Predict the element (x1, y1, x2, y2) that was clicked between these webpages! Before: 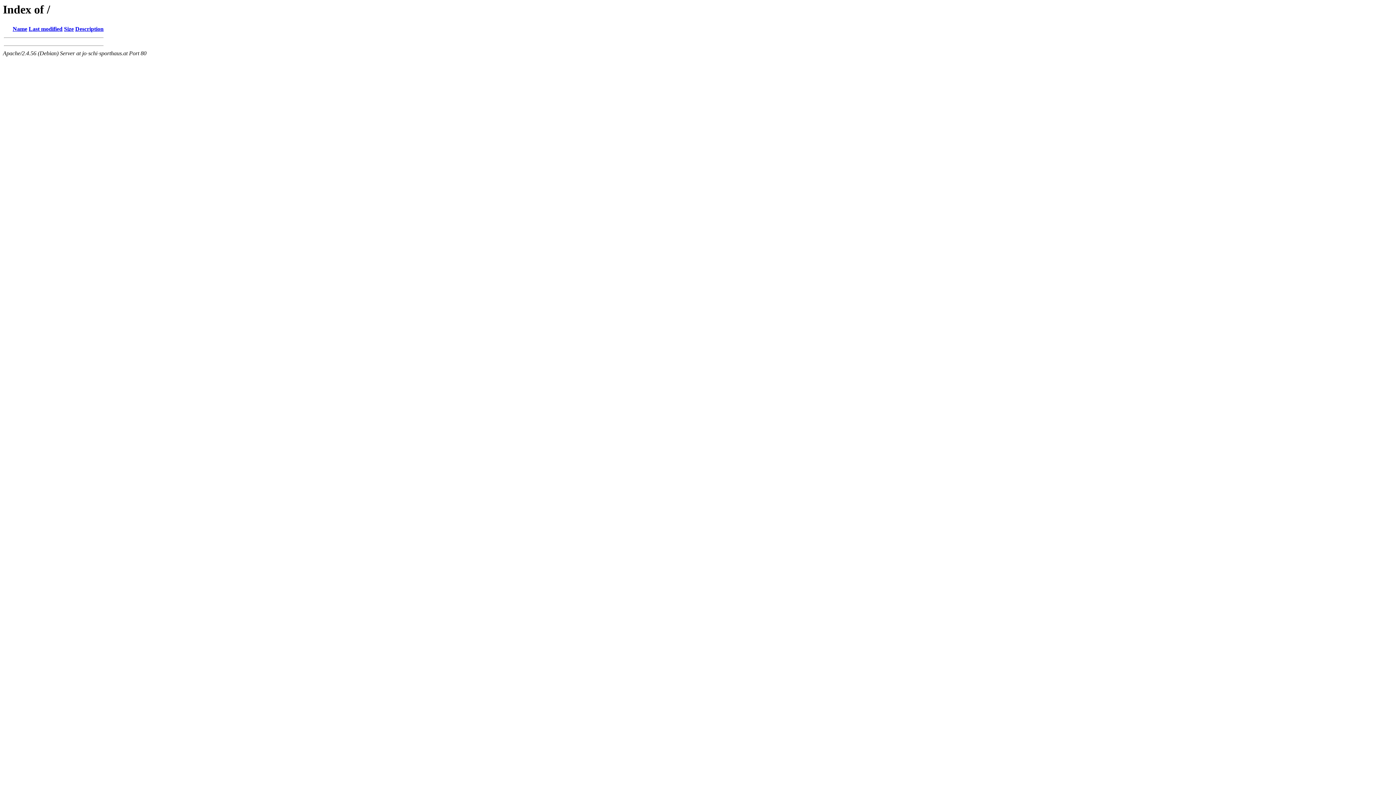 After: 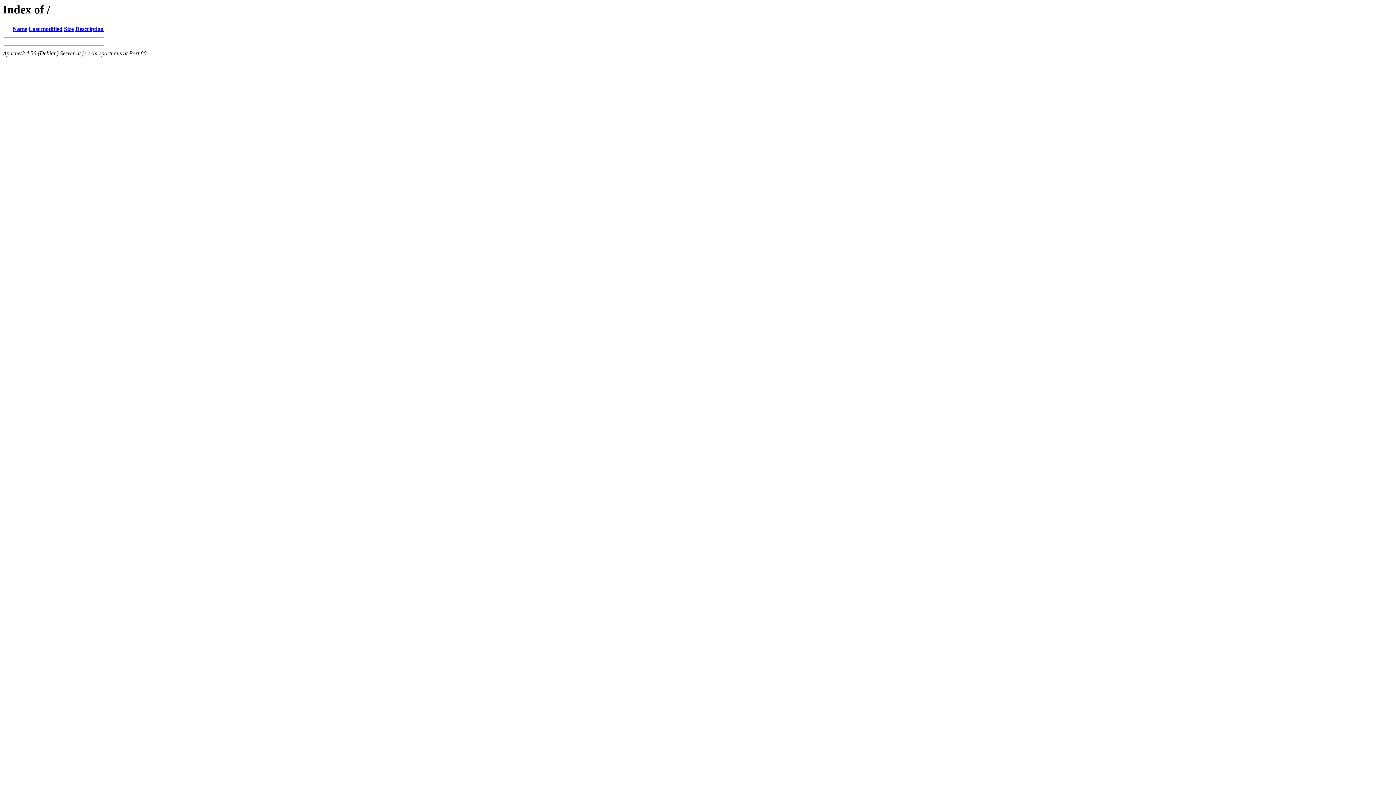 Action: label: Name bbox: (12, 25, 27, 32)